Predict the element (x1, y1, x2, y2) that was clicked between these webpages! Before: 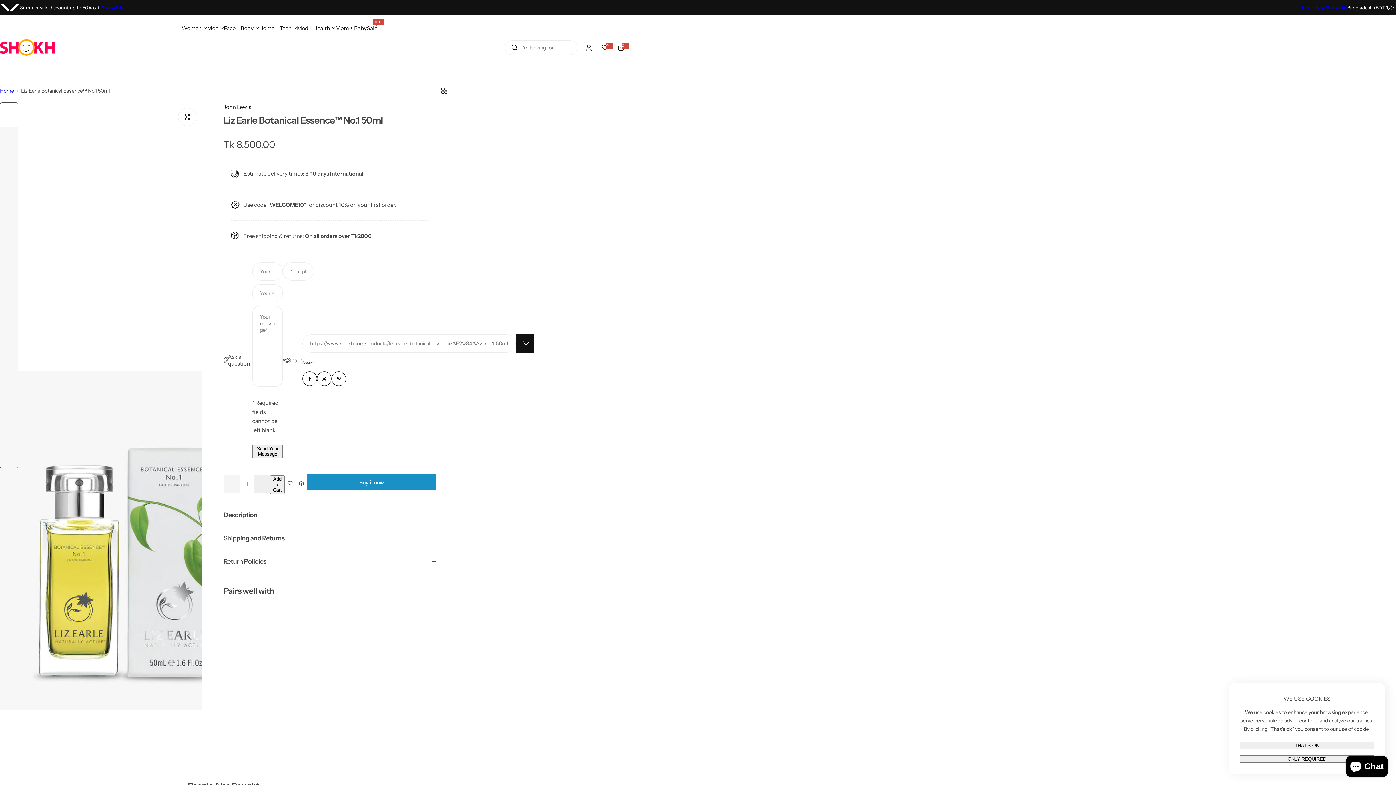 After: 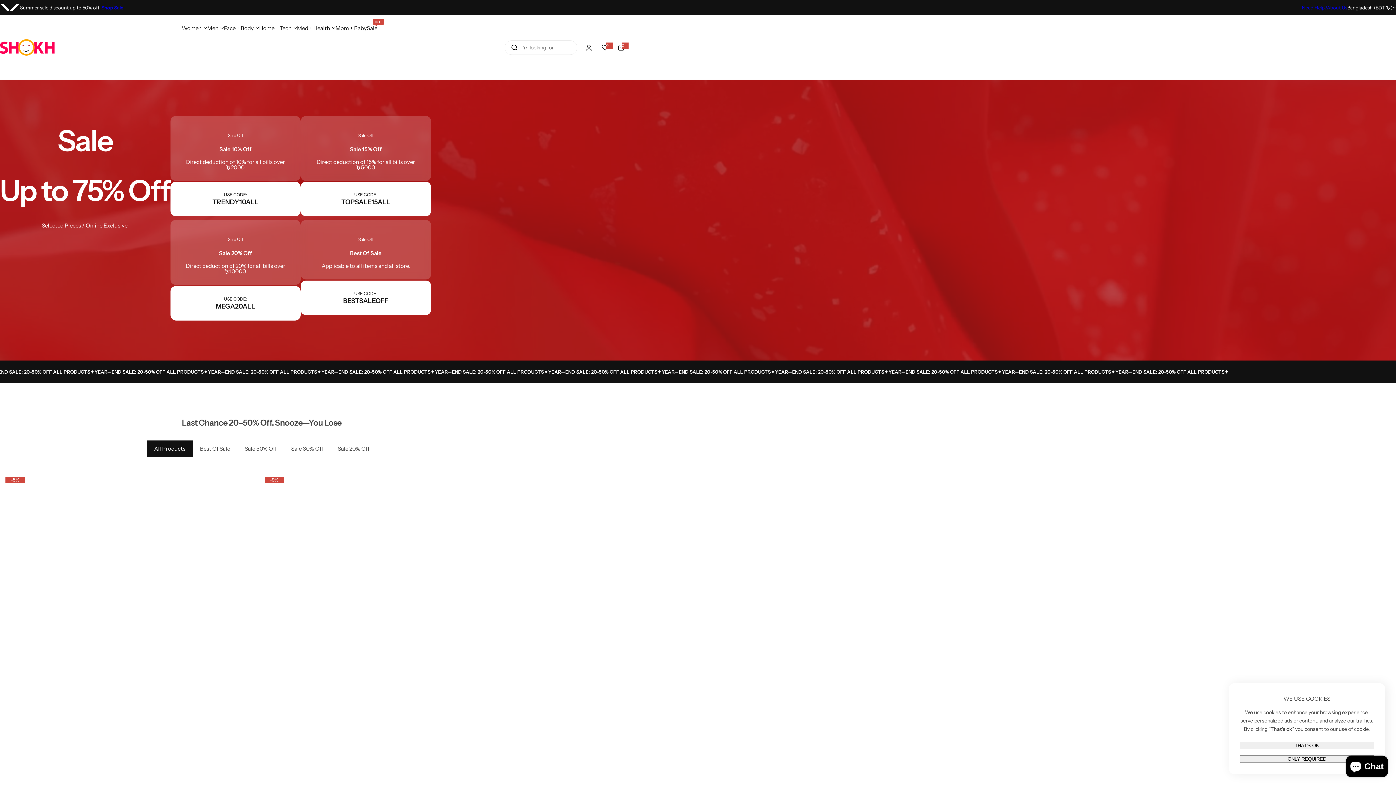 Action: label: Shop Sale bbox: (102, 4, 123, 10)